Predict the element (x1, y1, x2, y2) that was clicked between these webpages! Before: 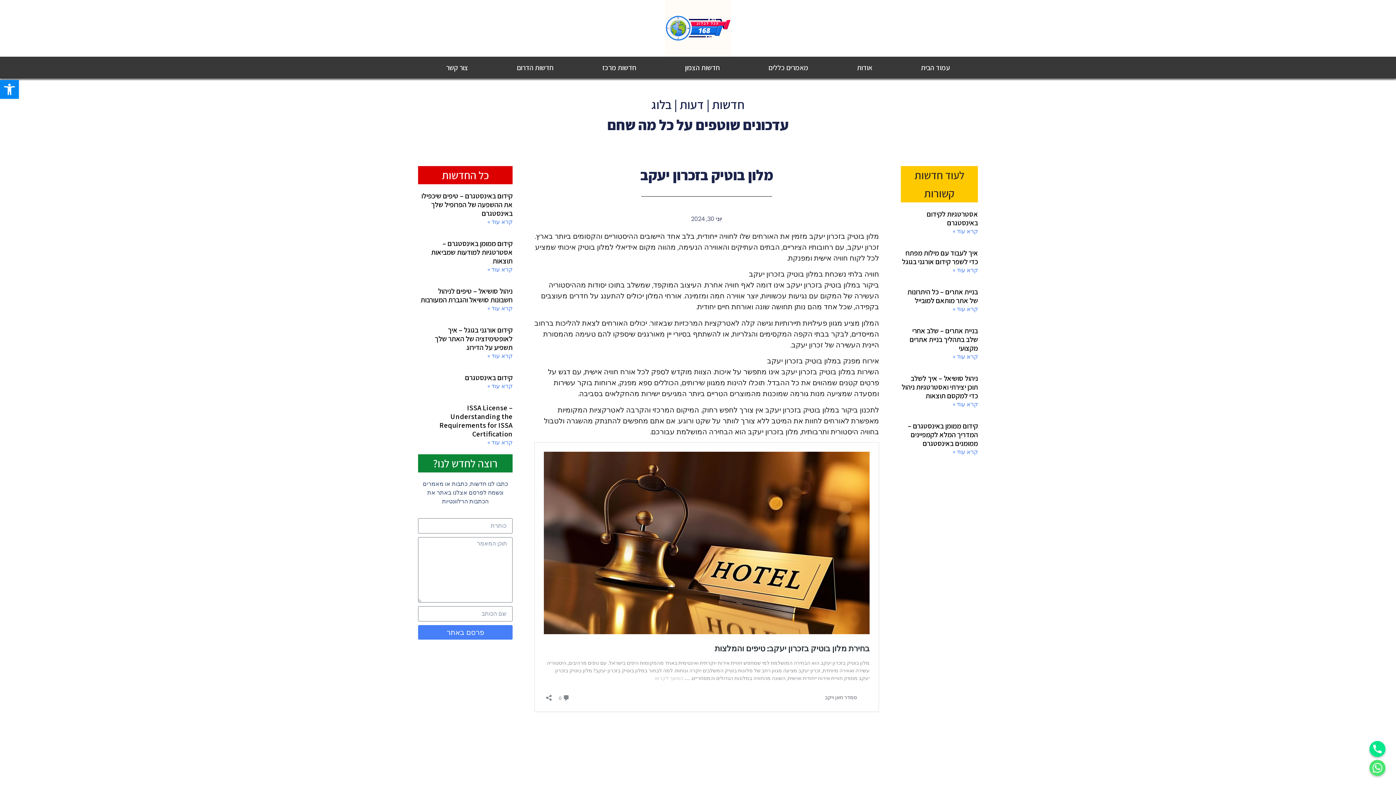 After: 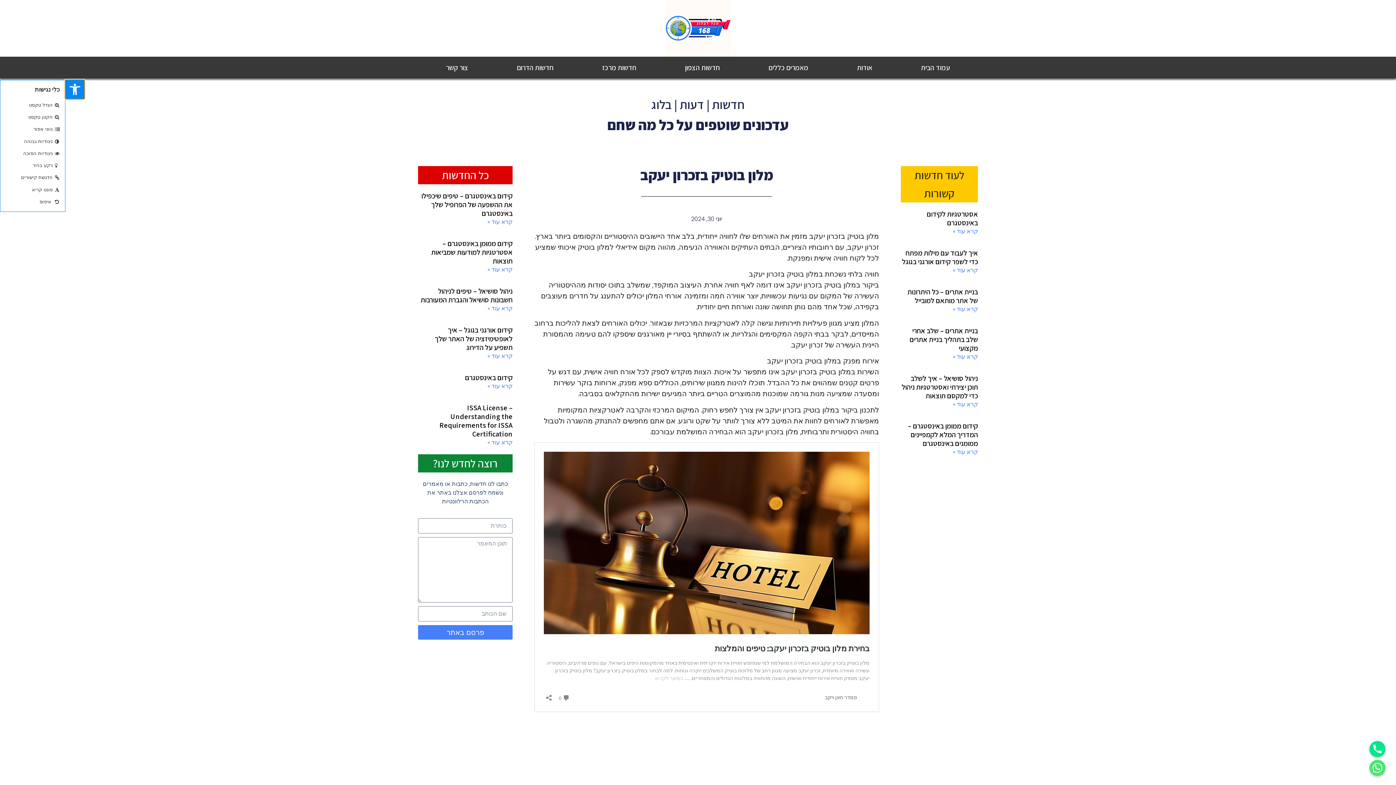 Action: label: פתח סרגל נגישות bbox: (0, 80, 18, 98)